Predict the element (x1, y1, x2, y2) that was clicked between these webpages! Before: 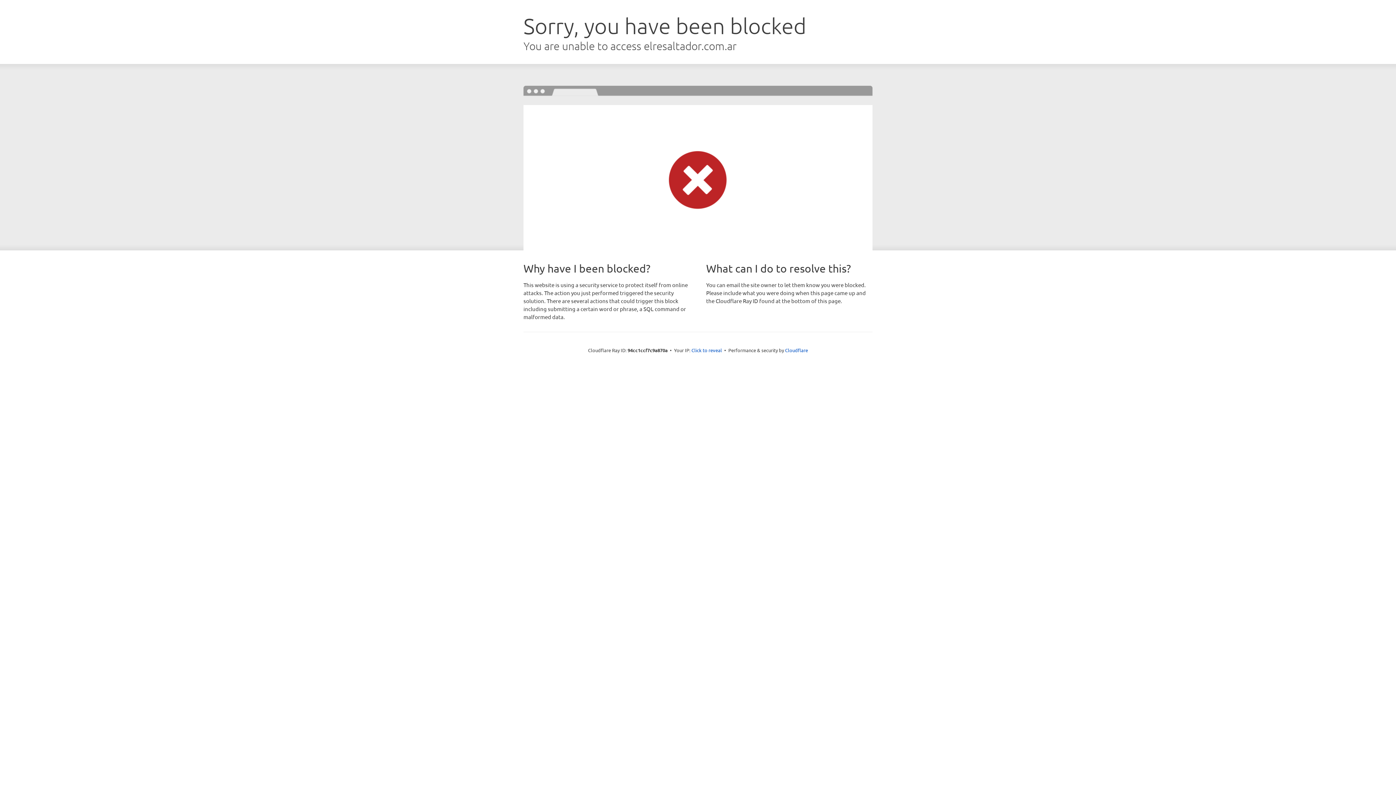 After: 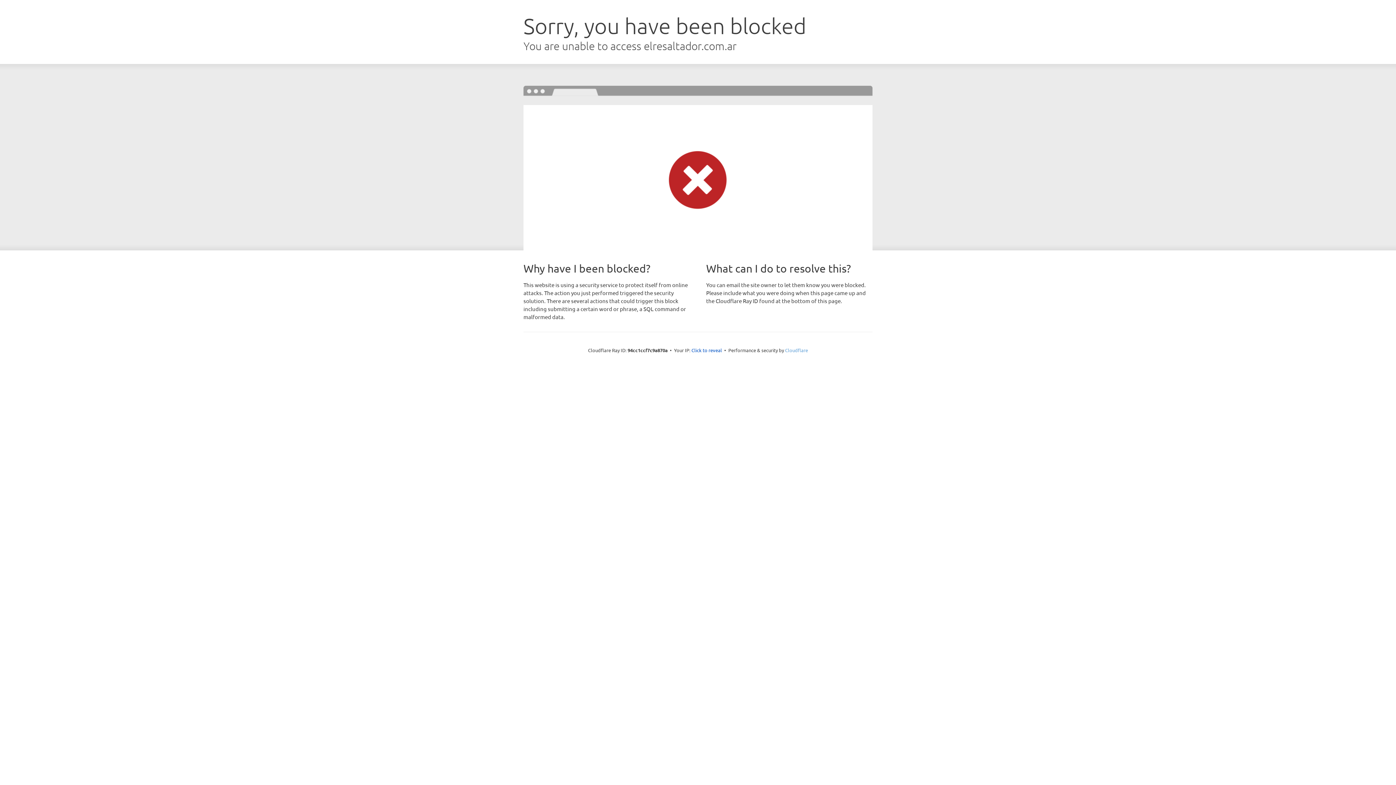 Action: bbox: (785, 347, 808, 353) label: Cloudflare